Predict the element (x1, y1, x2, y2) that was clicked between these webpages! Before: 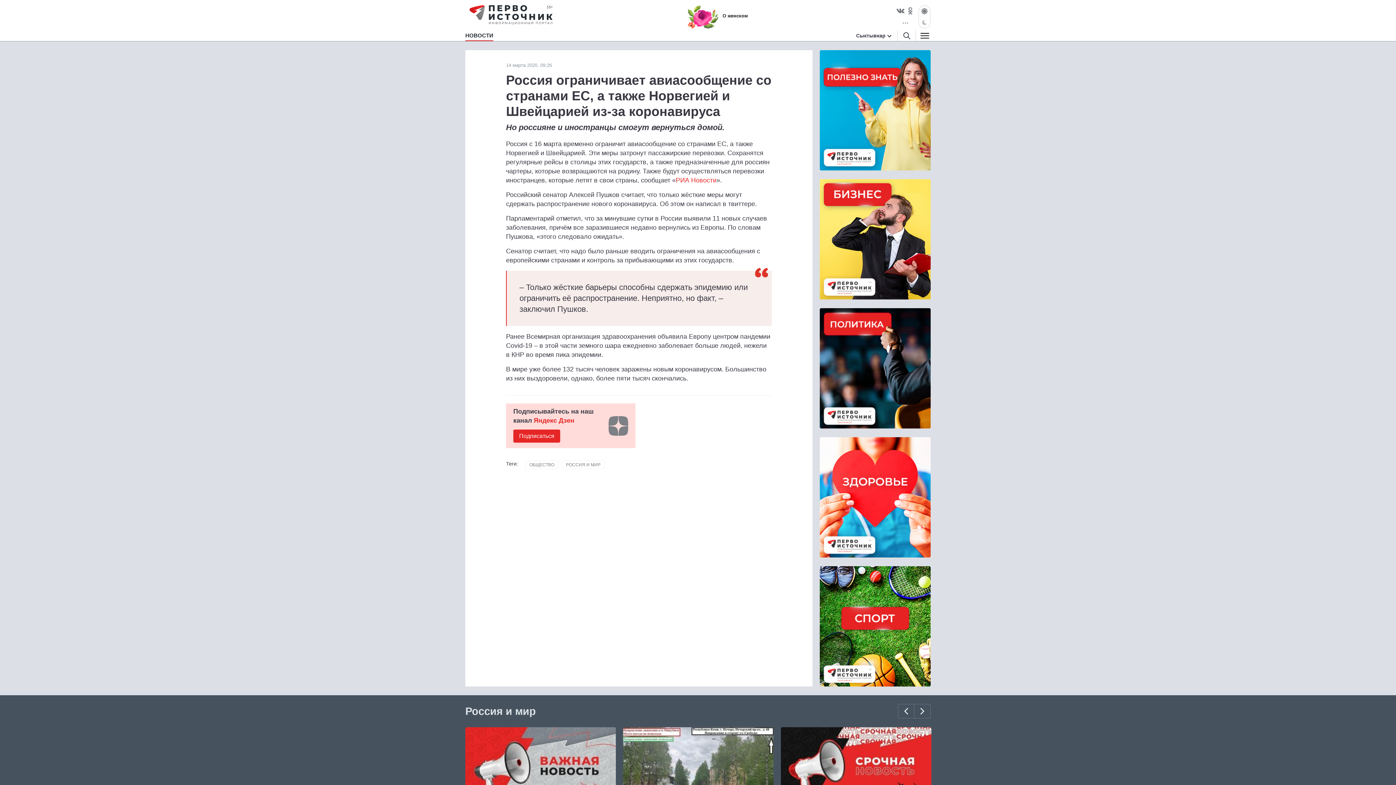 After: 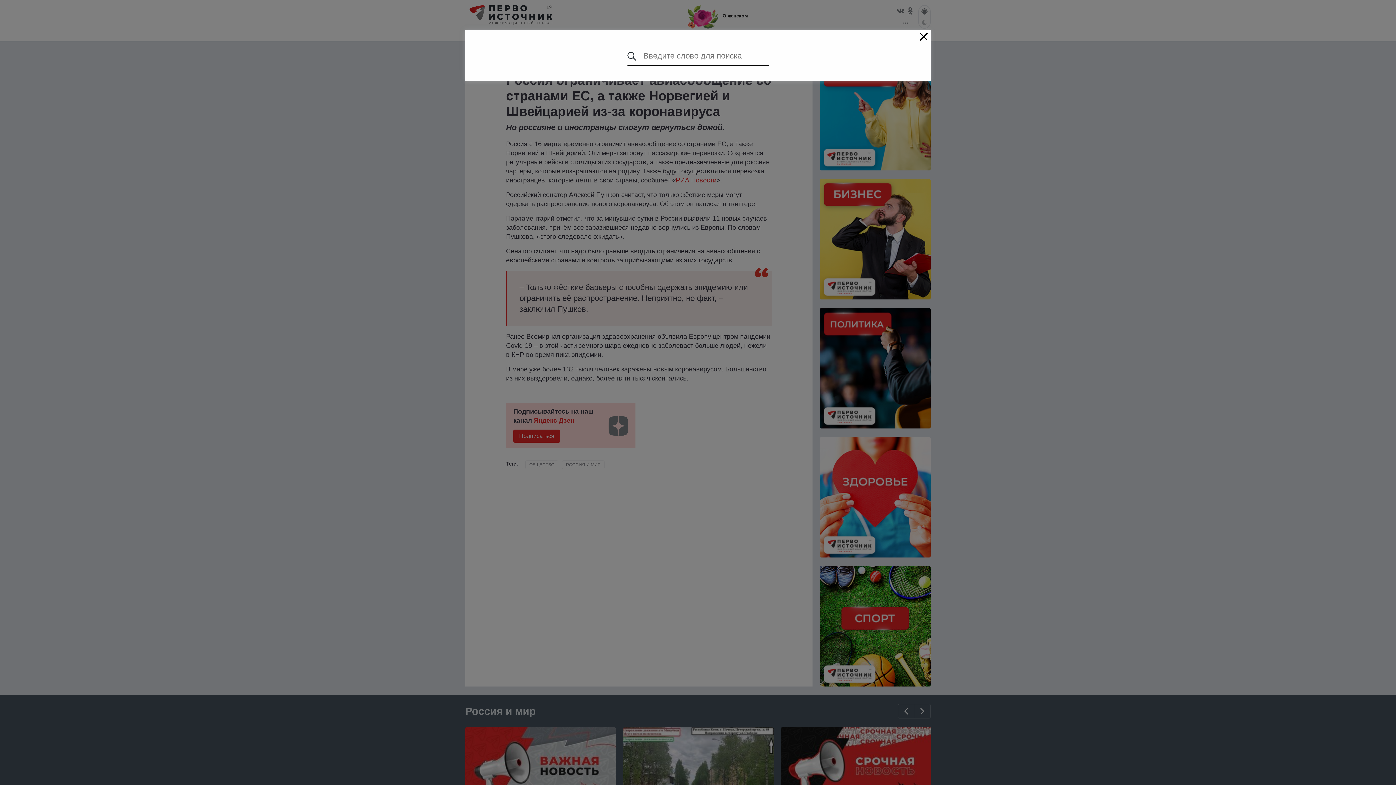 Action: bbox: (898, 30, 915, 40)